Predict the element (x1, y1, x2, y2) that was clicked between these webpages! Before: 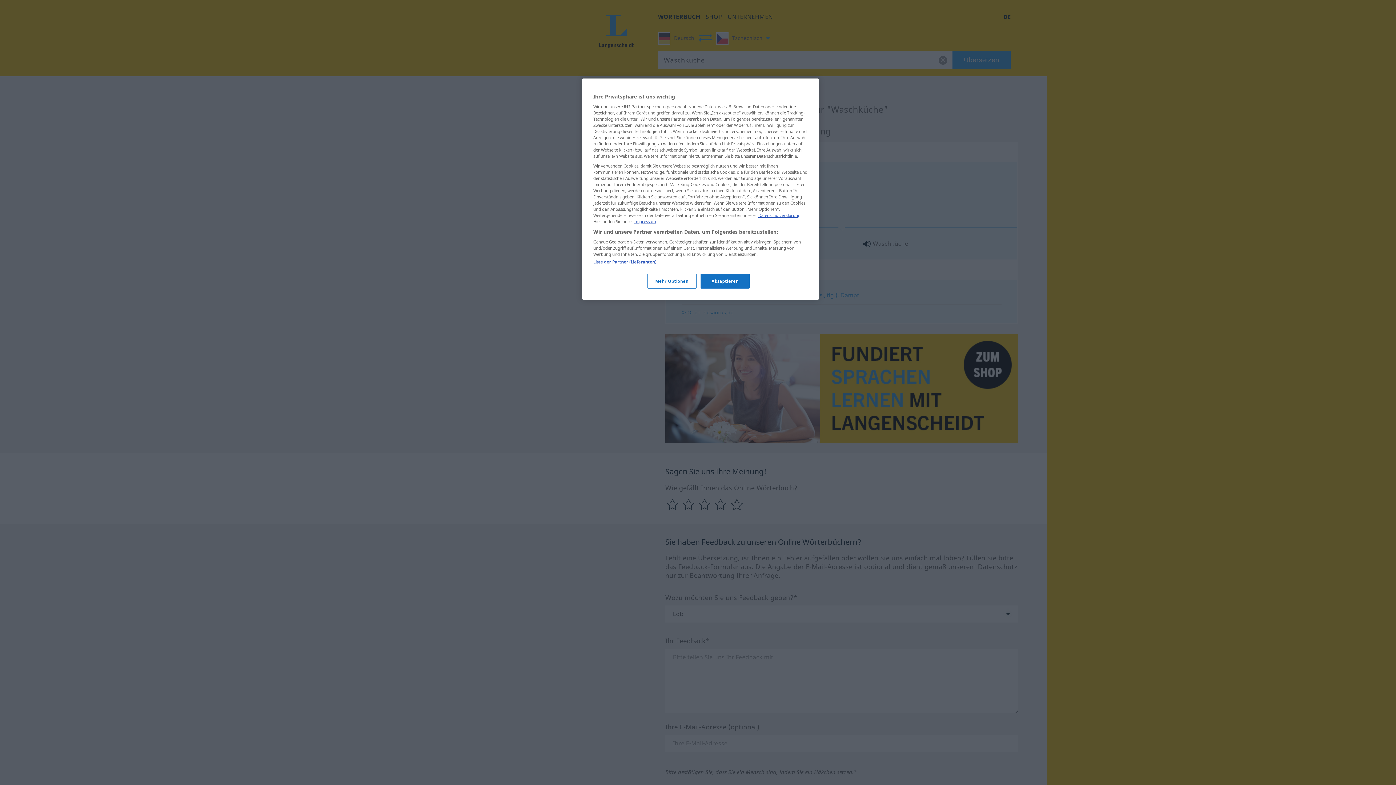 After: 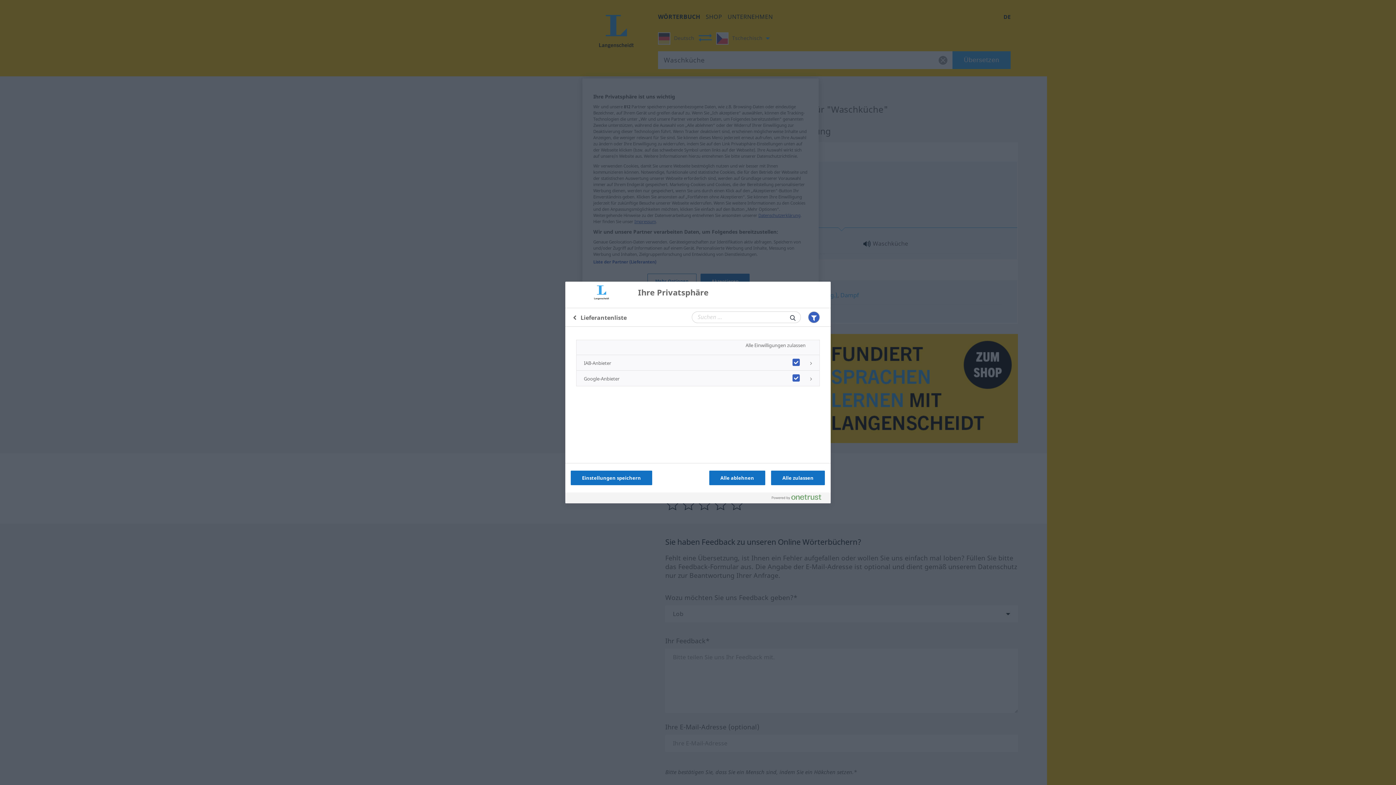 Action: bbox: (593, 259, 656, 264) label: Liste der Partner (Lieferanten)